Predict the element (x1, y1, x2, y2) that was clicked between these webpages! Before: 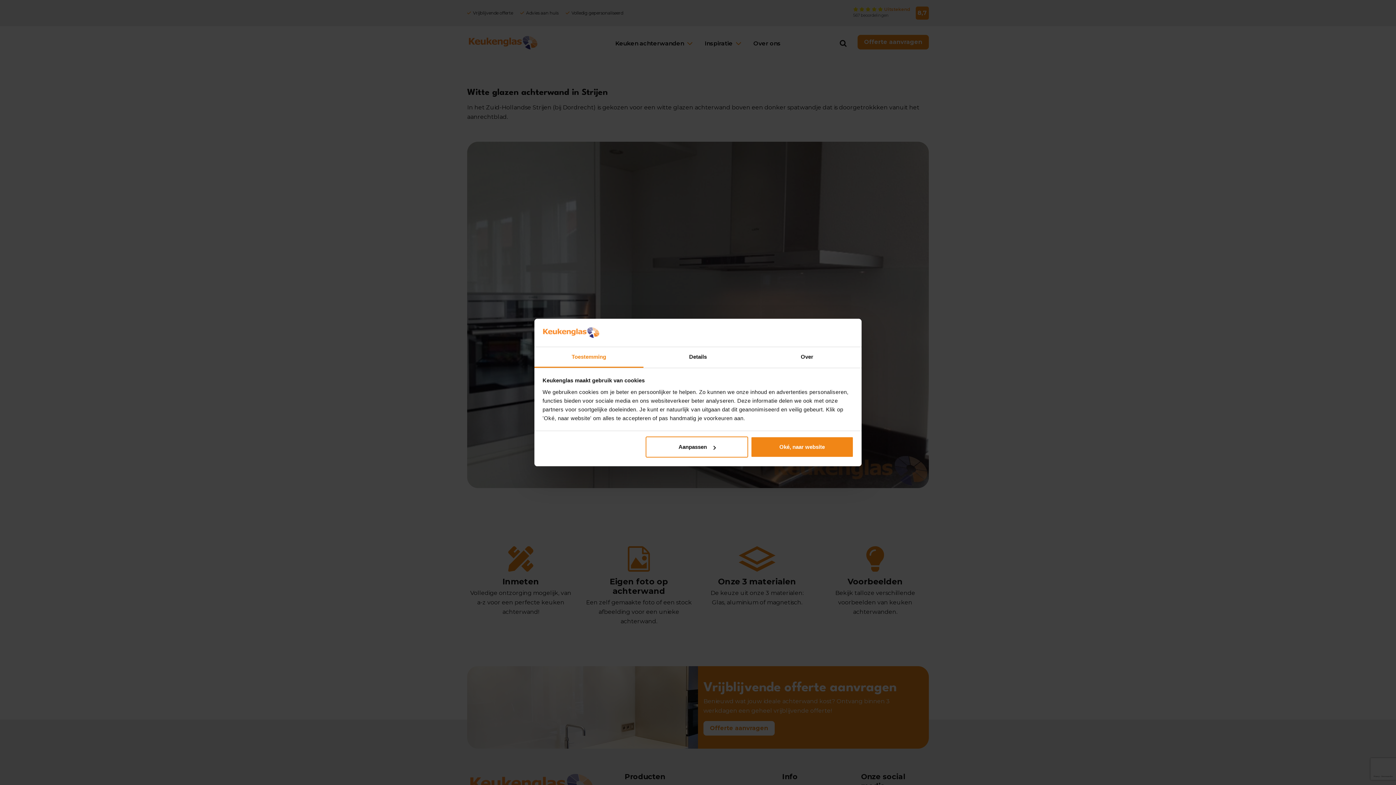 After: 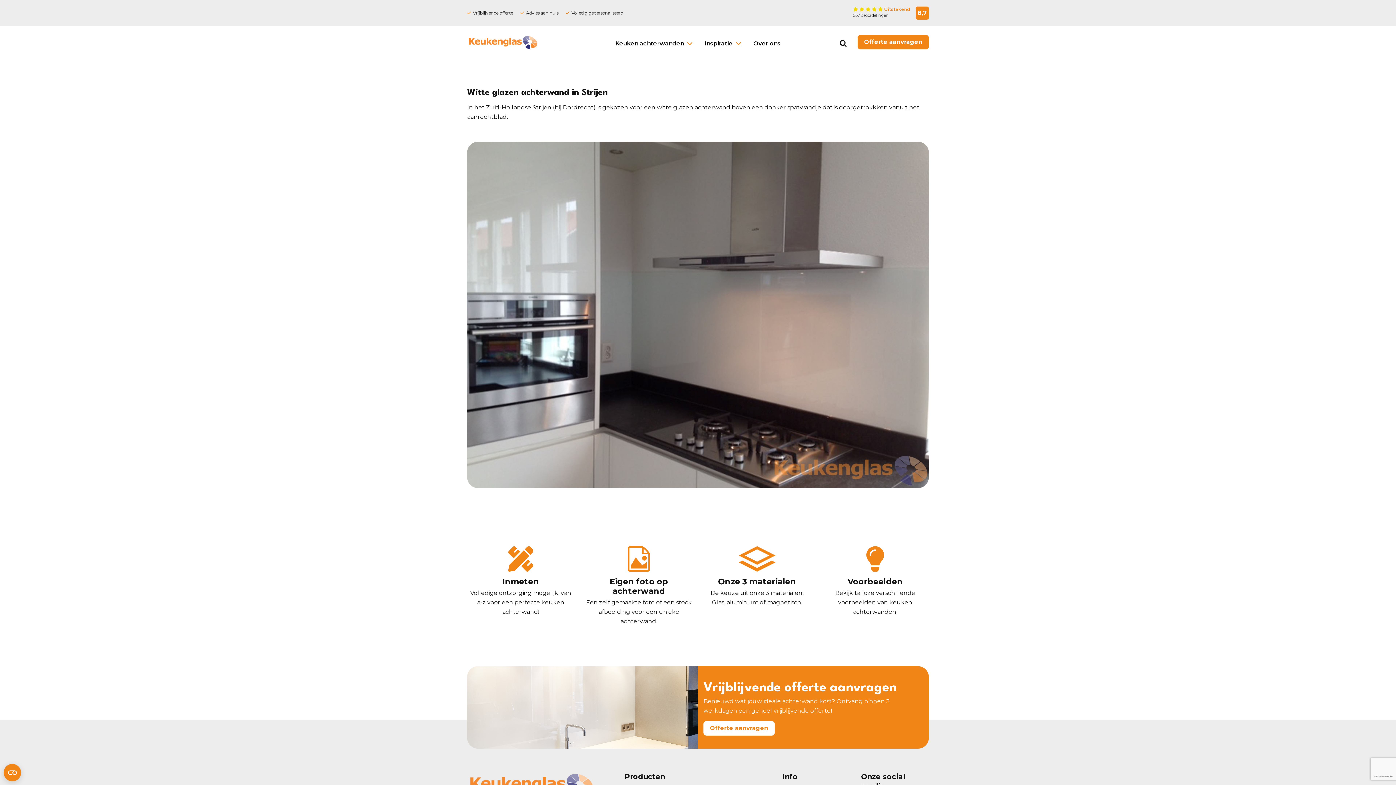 Action: label: Oké, naar website bbox: (751, 436, 853, 457)